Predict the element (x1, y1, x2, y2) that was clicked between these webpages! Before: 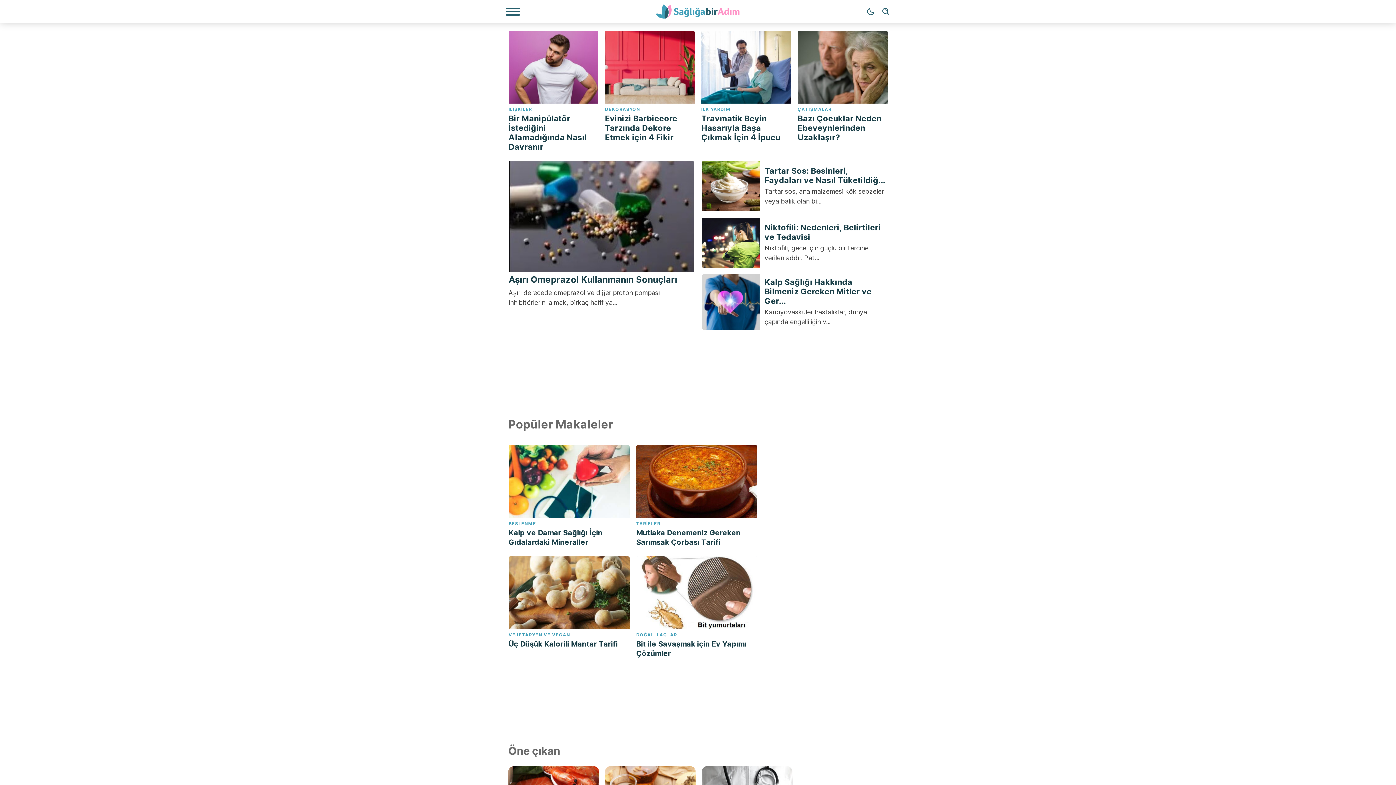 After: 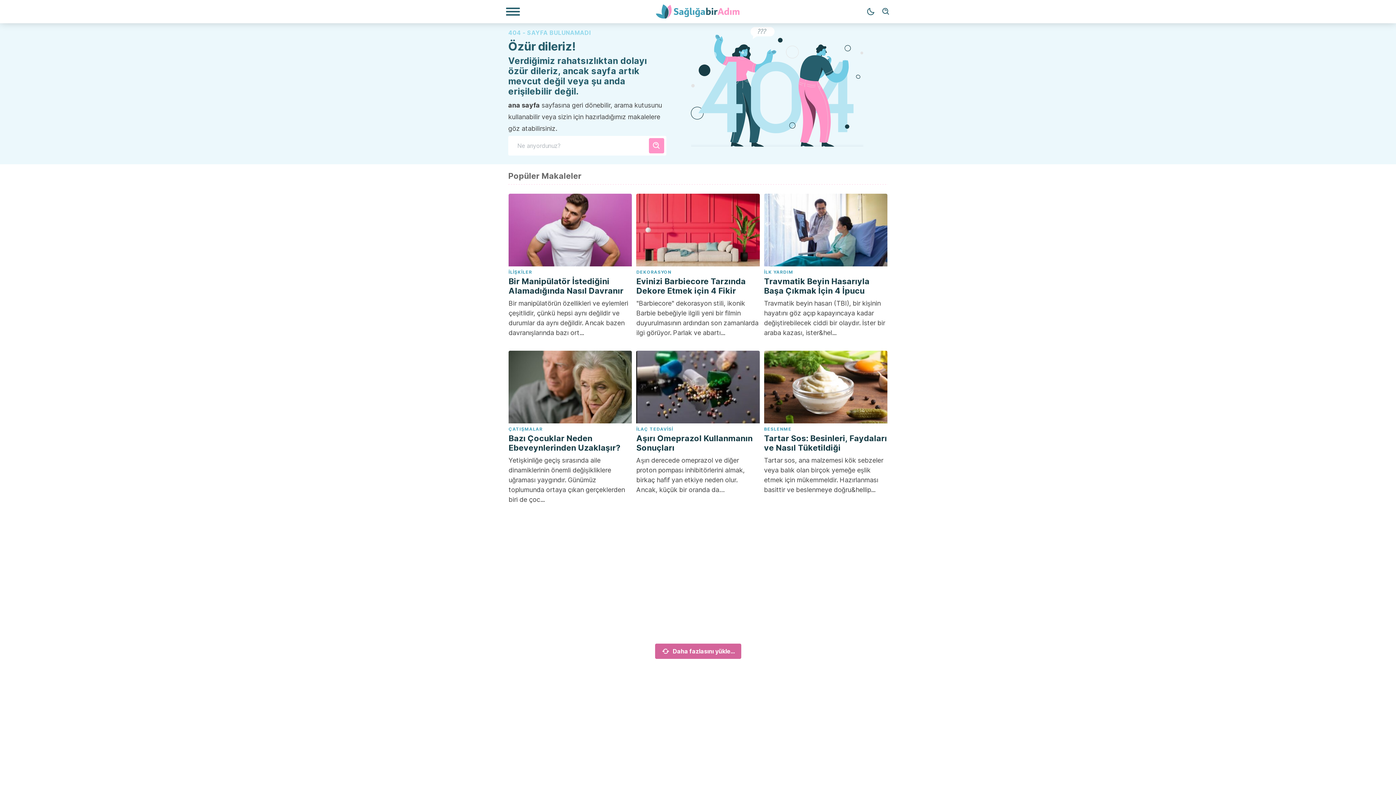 Action: label: VEJETARYEN VE VEGAN bbox: (508, 632, 629, 639)